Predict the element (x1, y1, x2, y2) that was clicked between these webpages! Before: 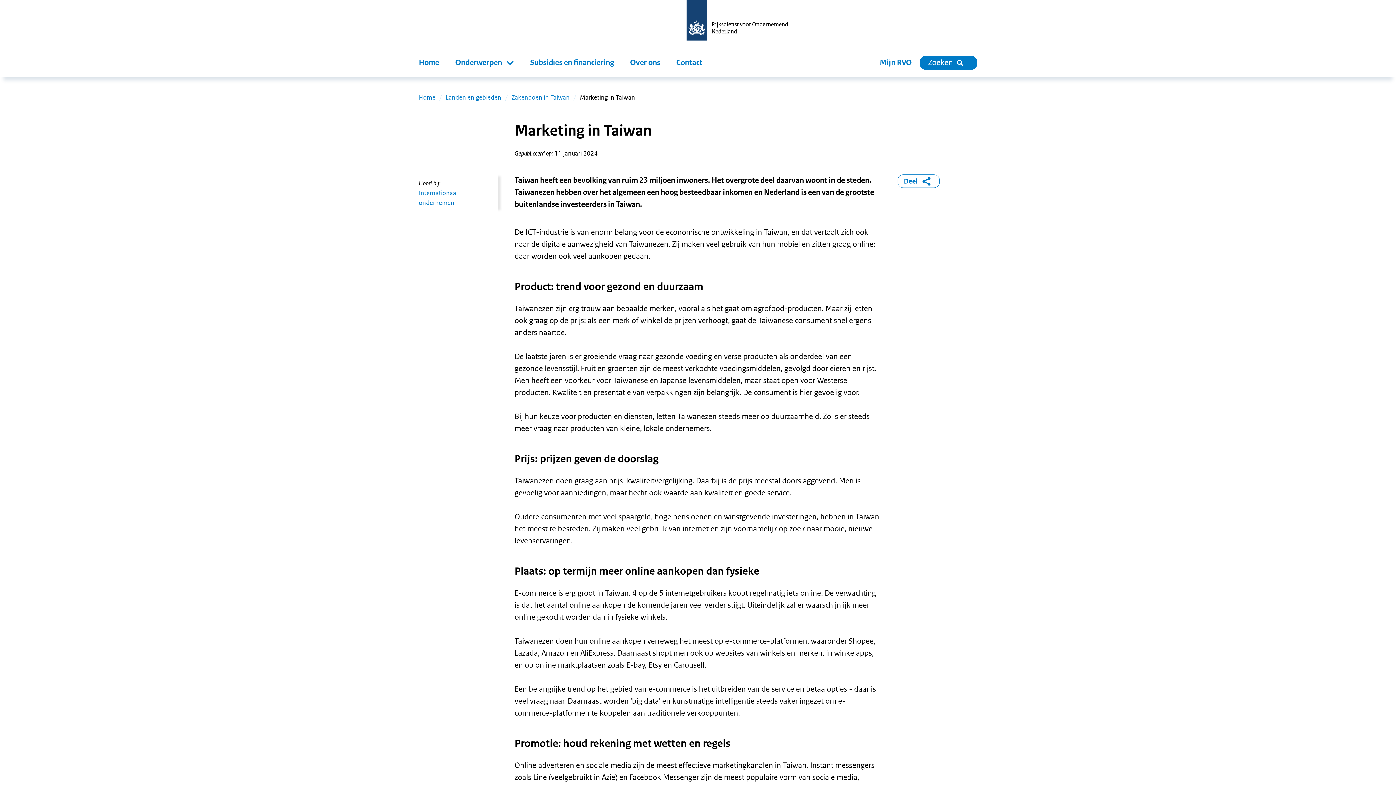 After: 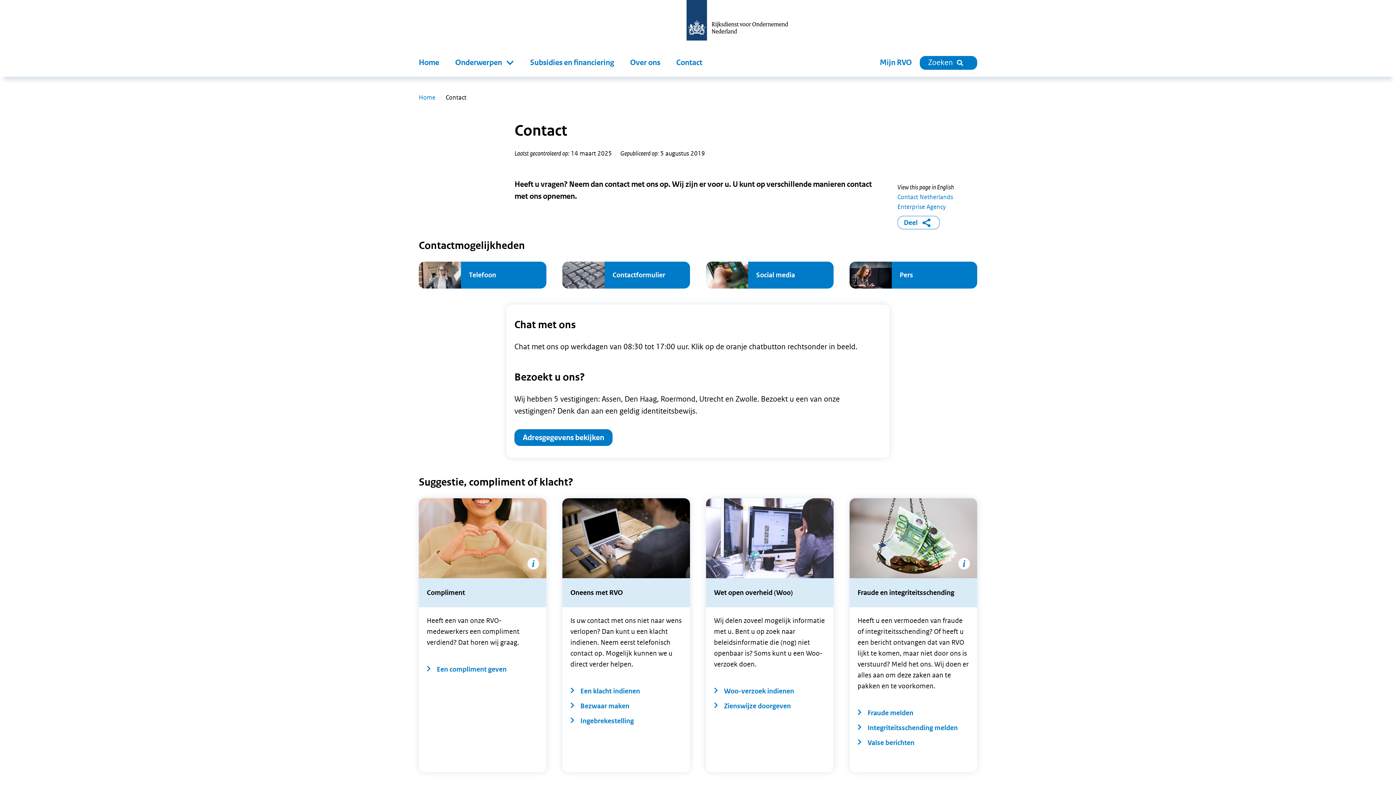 Action: label: Contact bbox: (668, 52, 710, 76)